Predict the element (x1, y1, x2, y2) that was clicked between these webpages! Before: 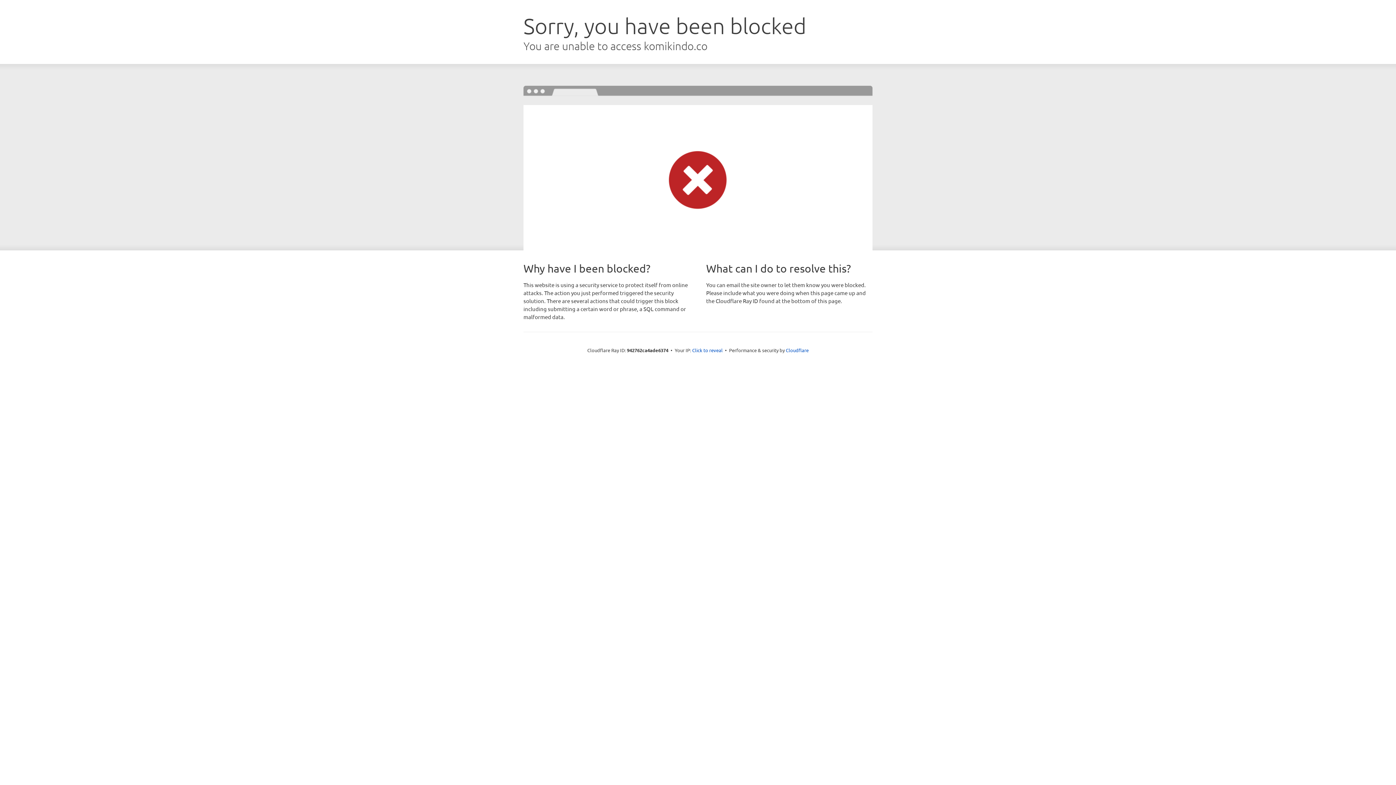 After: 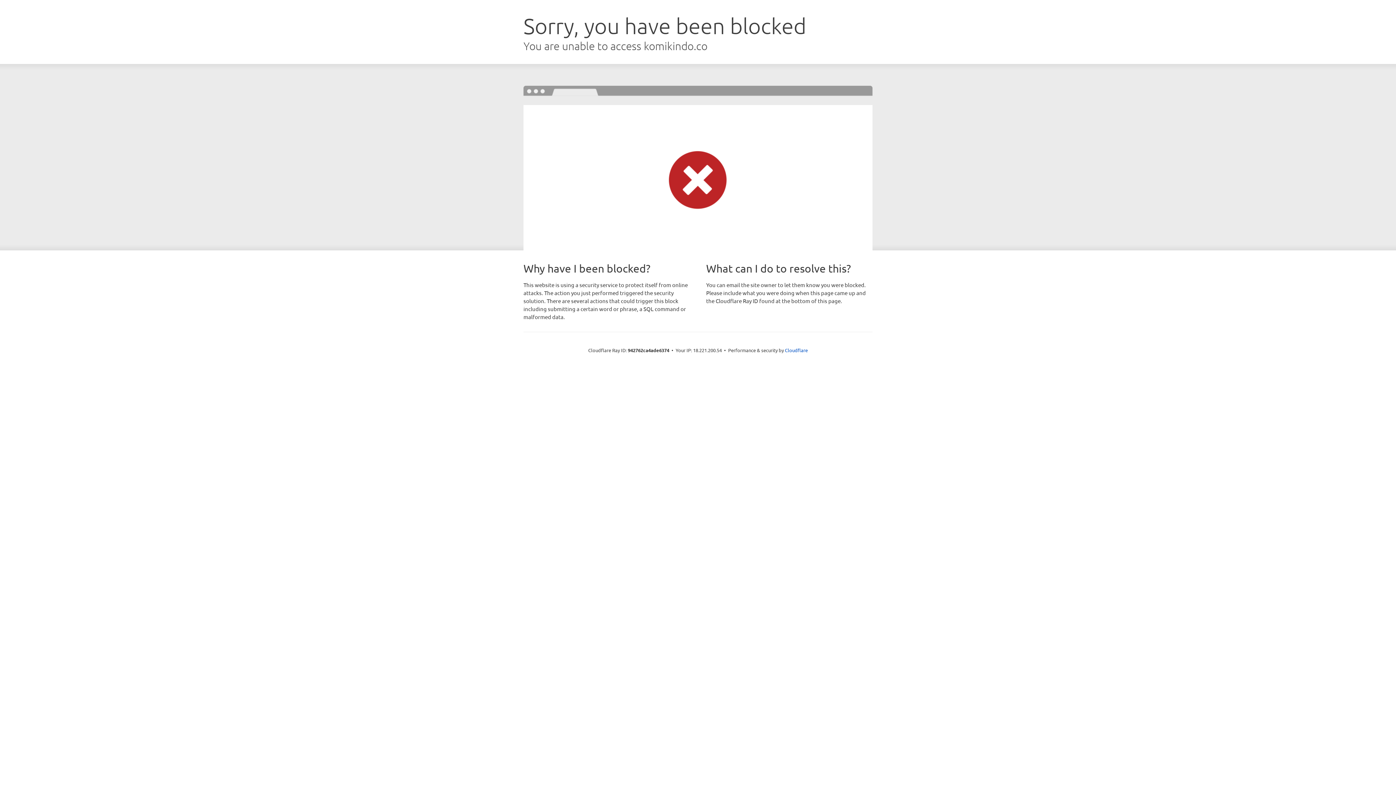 Action: bbox: (692, 346, 722, 353) label: Click to reveal